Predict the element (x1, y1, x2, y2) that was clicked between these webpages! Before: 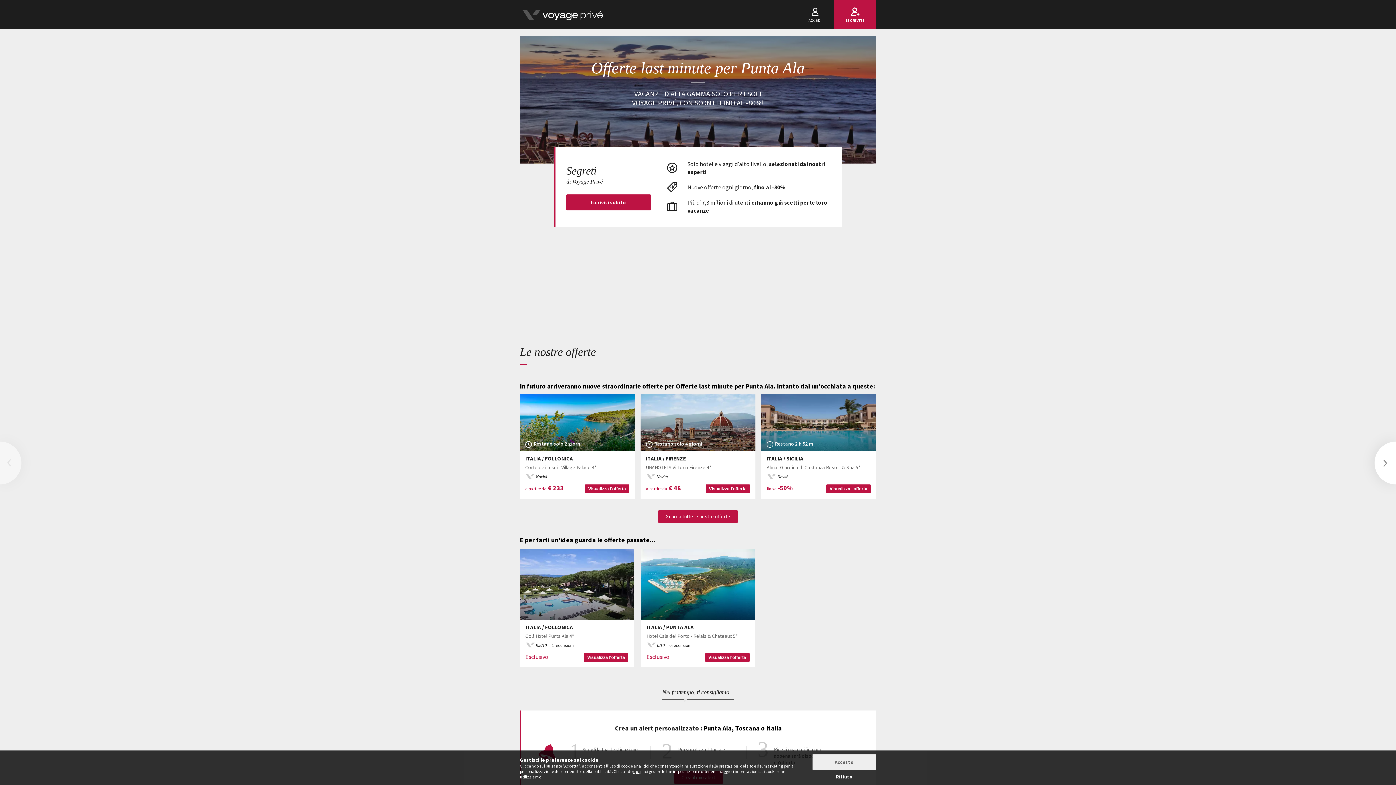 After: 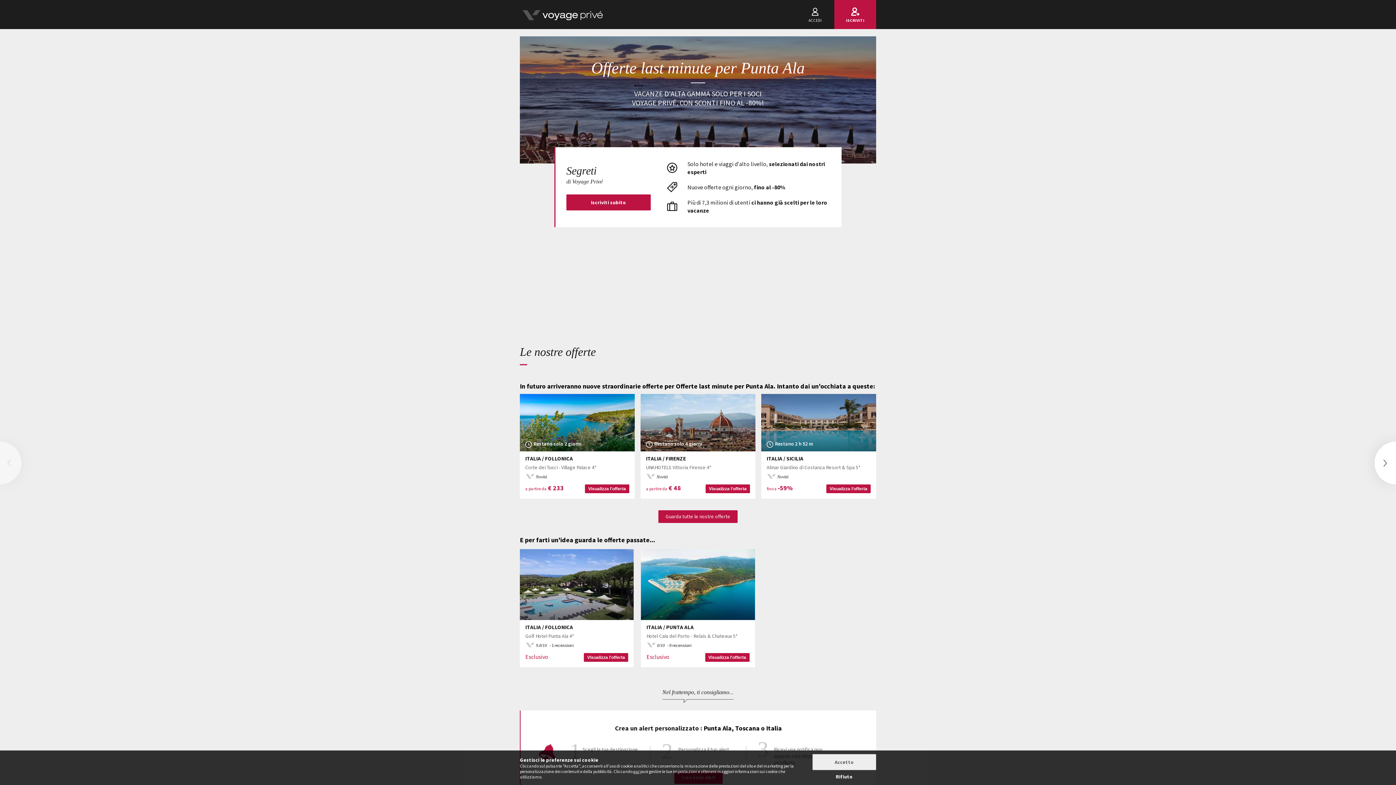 Action: label: Previous bbox: (0, 441, 21, 484)